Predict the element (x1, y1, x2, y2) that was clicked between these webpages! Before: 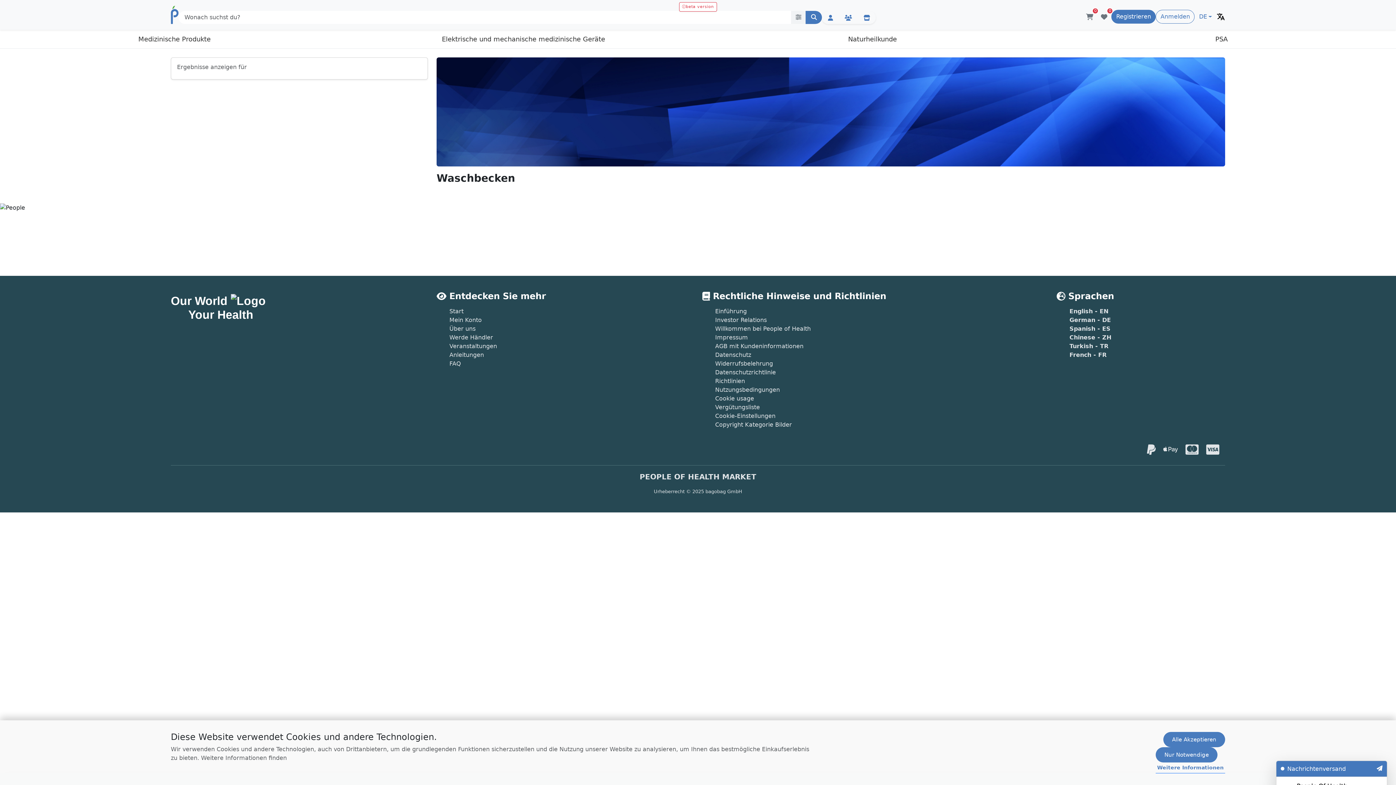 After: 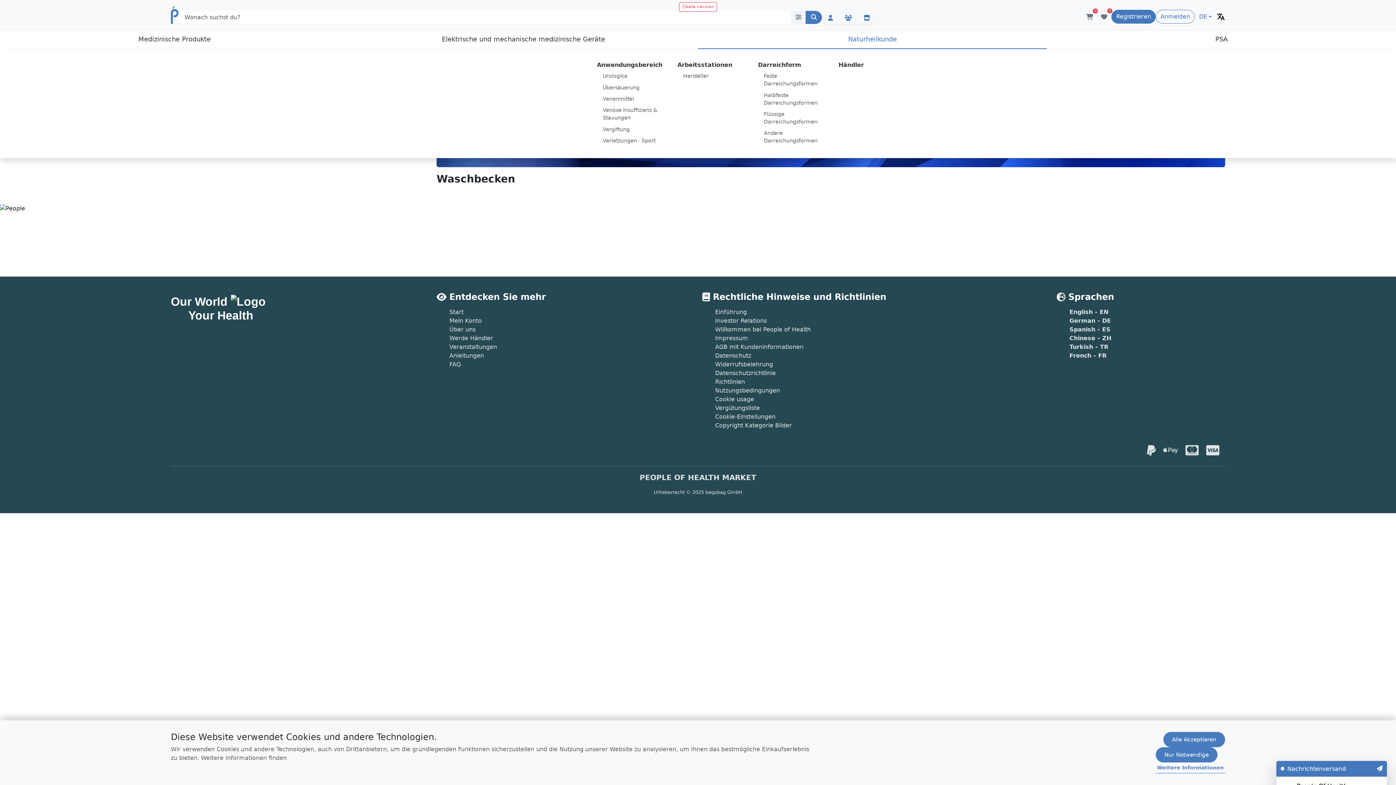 Action: bbox: (698, 29, 1047, 48) label: Naturheilkunde